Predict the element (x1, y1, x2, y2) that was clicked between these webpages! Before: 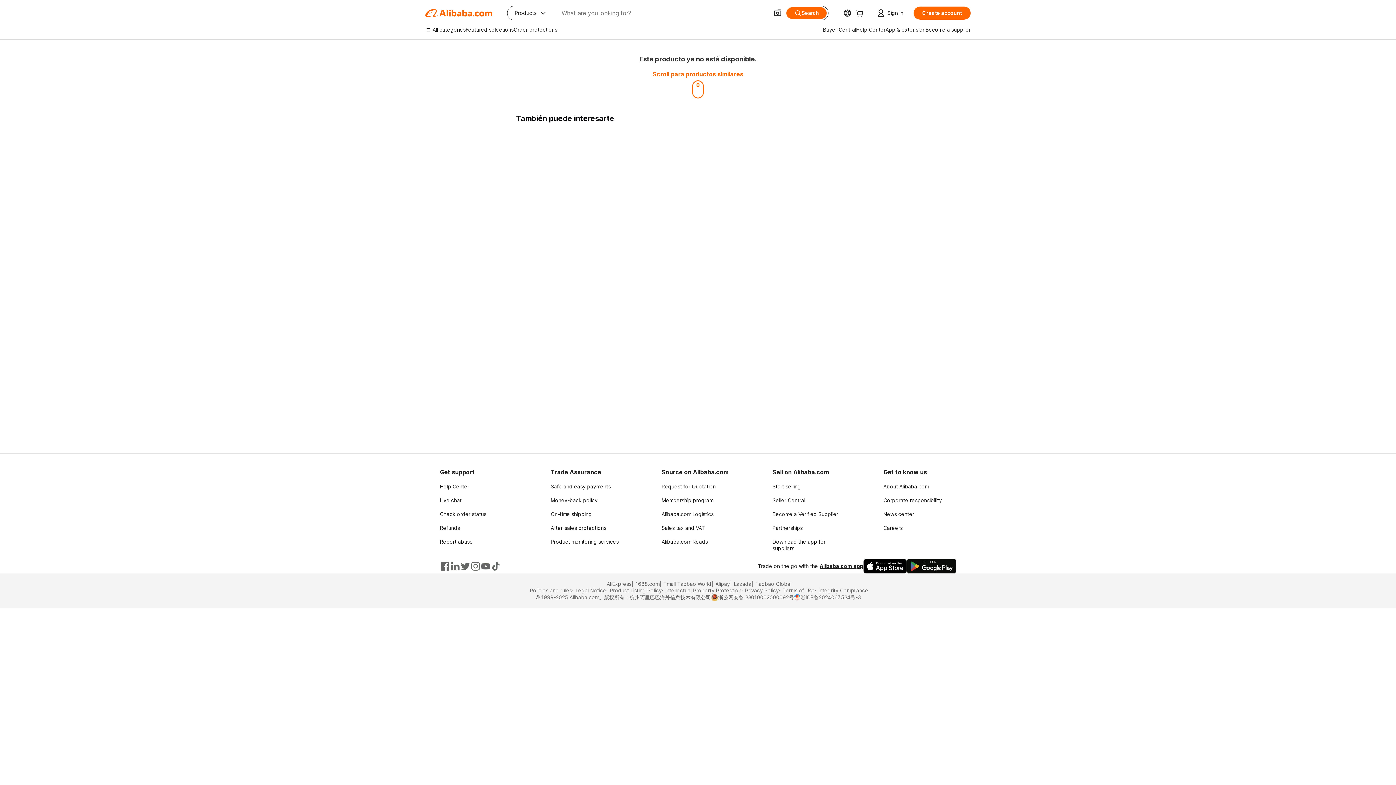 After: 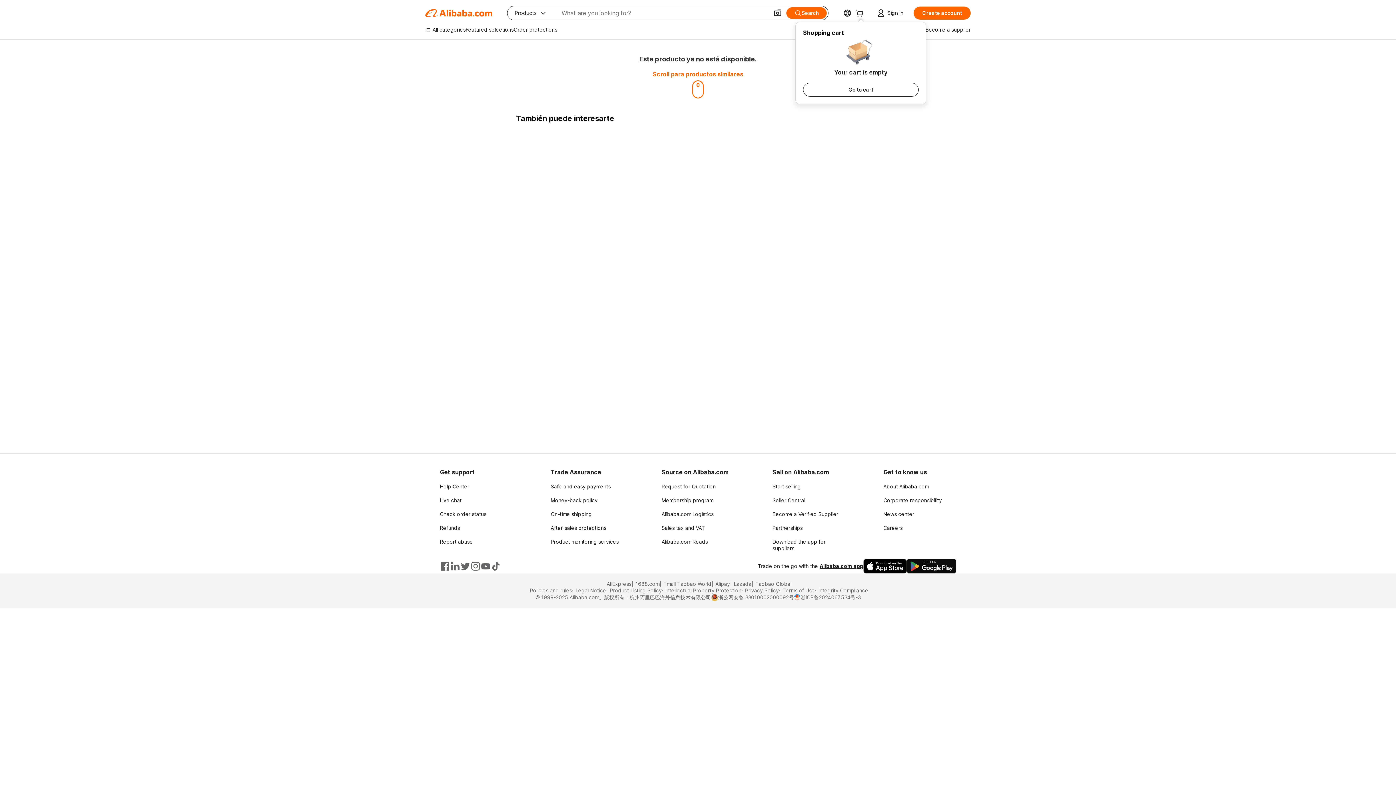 Action: label: cart bbox: (855, 10, 866, 17)